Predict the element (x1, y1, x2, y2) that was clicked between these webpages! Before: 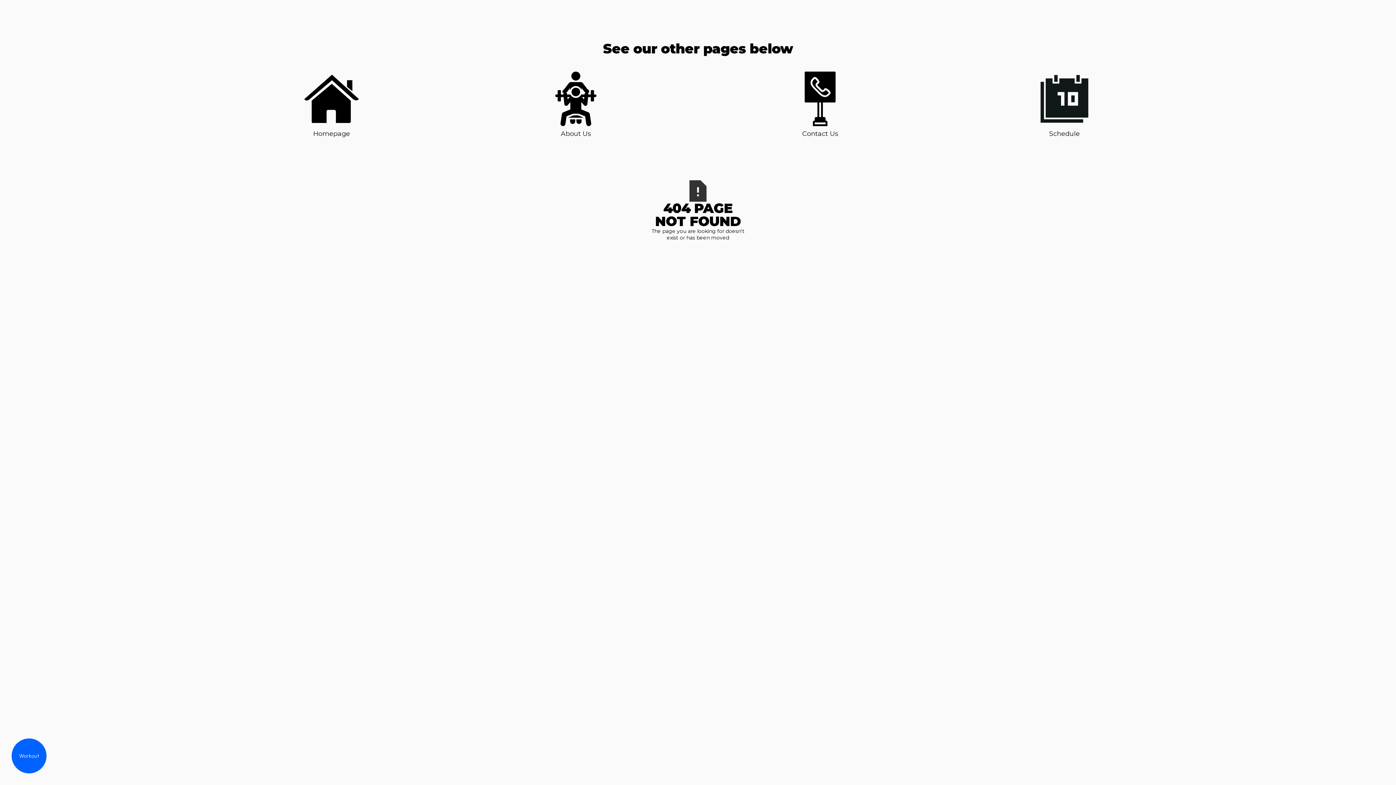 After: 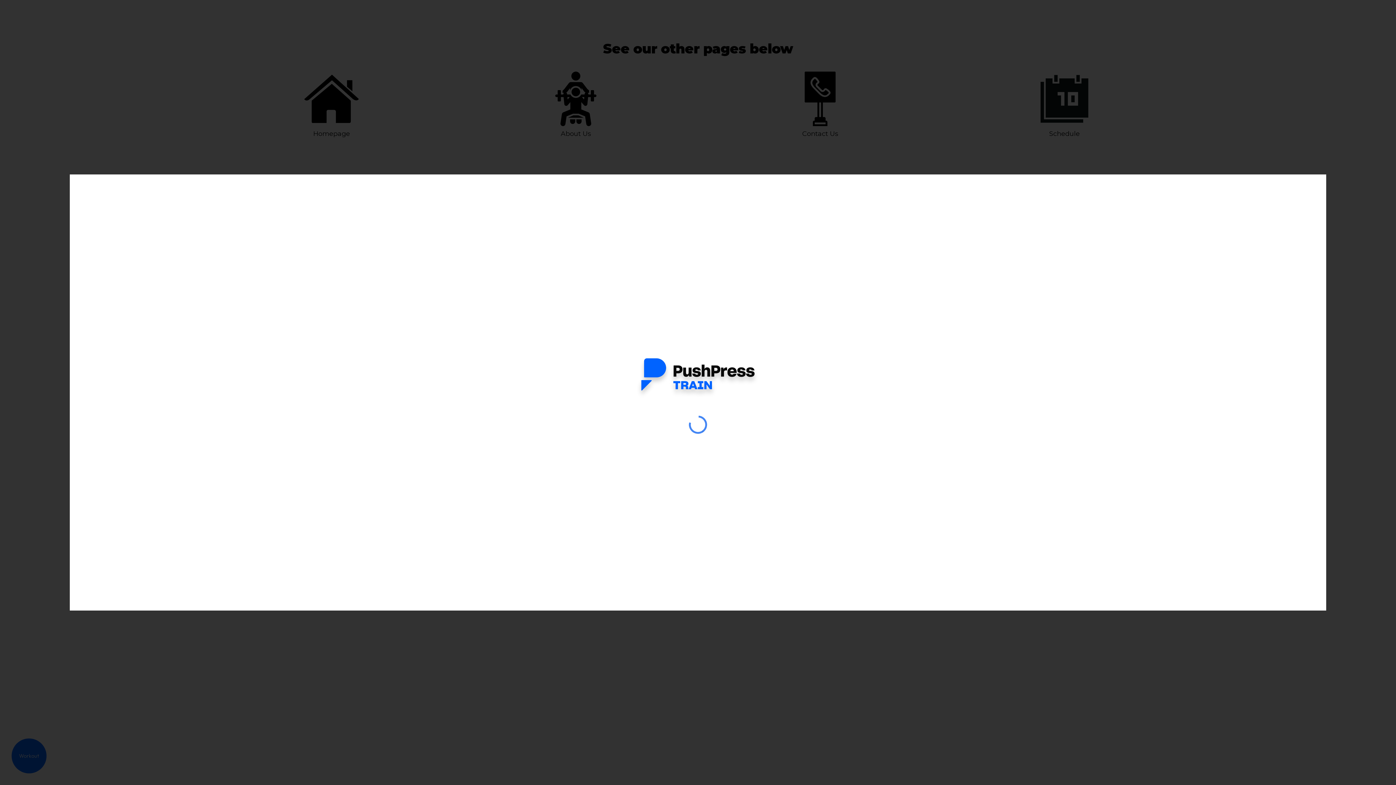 Action: label: Workout bbox: (11, 738, 46, 773)